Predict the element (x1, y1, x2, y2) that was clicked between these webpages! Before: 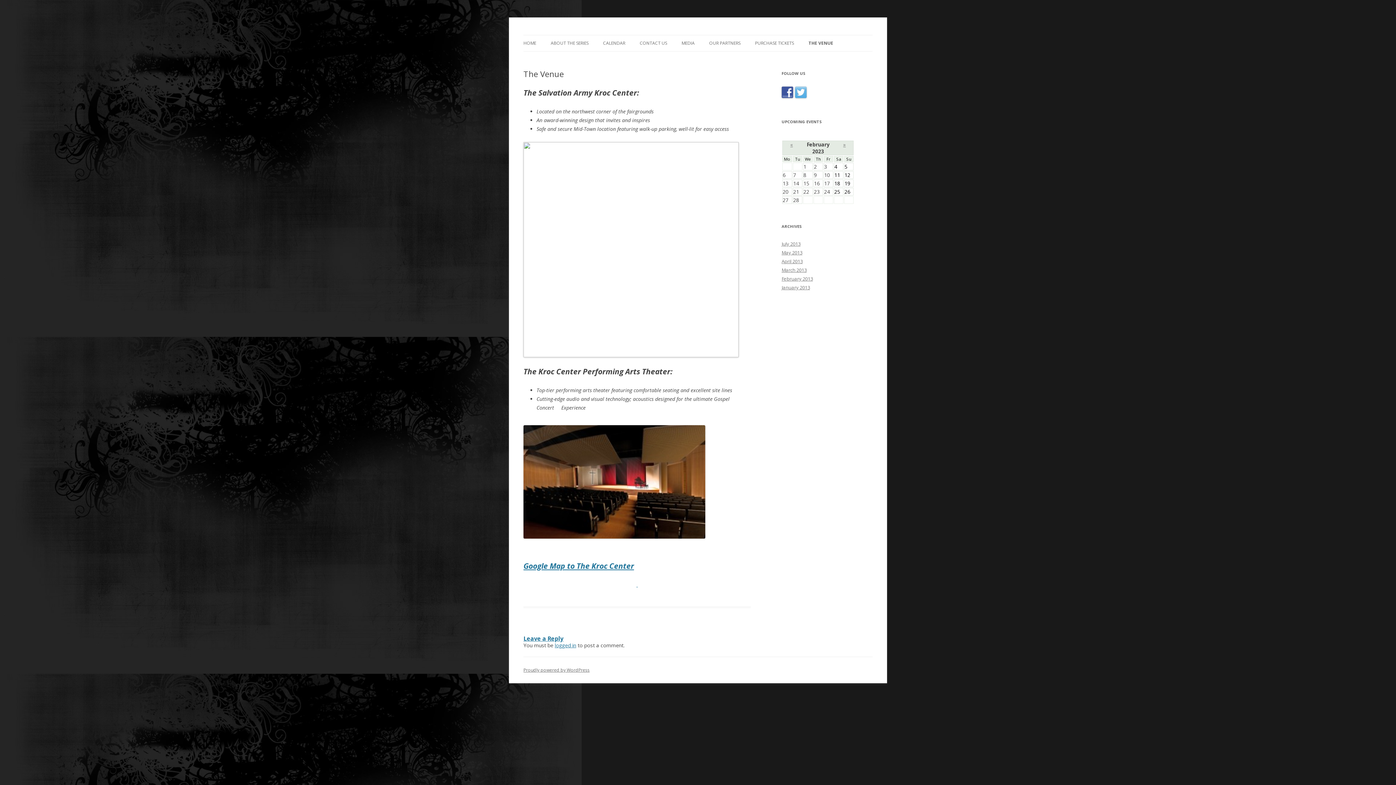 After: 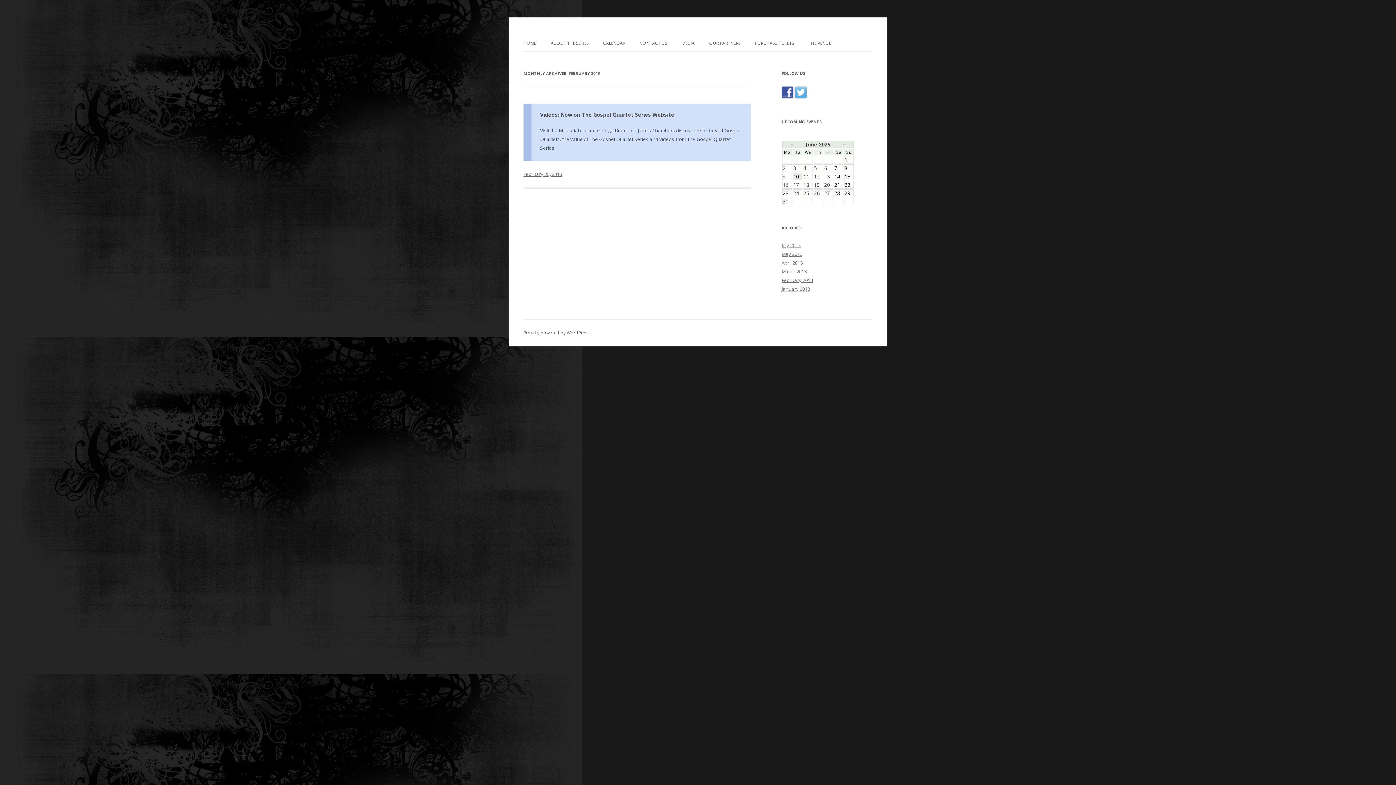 Action: bbox: (781, 275, 813, 282) label: February 2013